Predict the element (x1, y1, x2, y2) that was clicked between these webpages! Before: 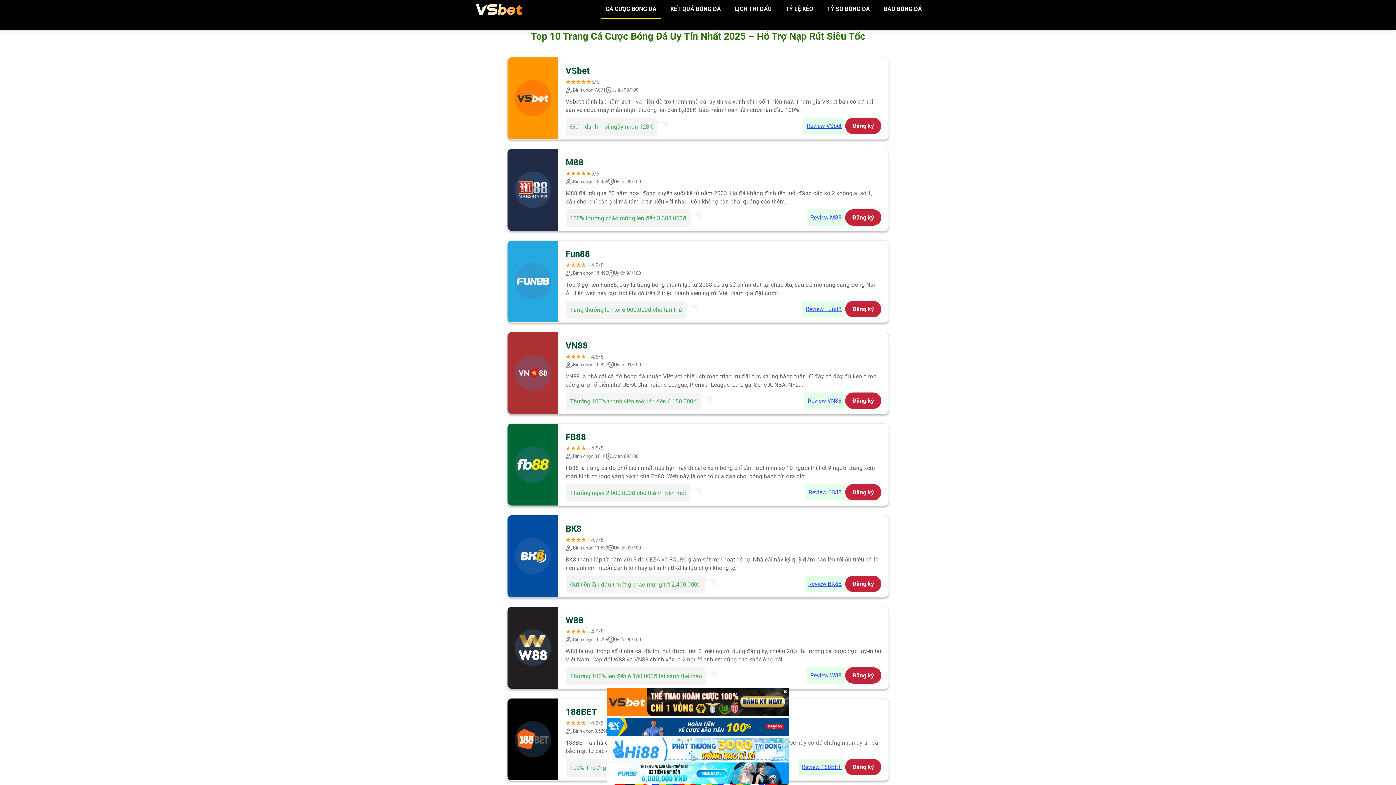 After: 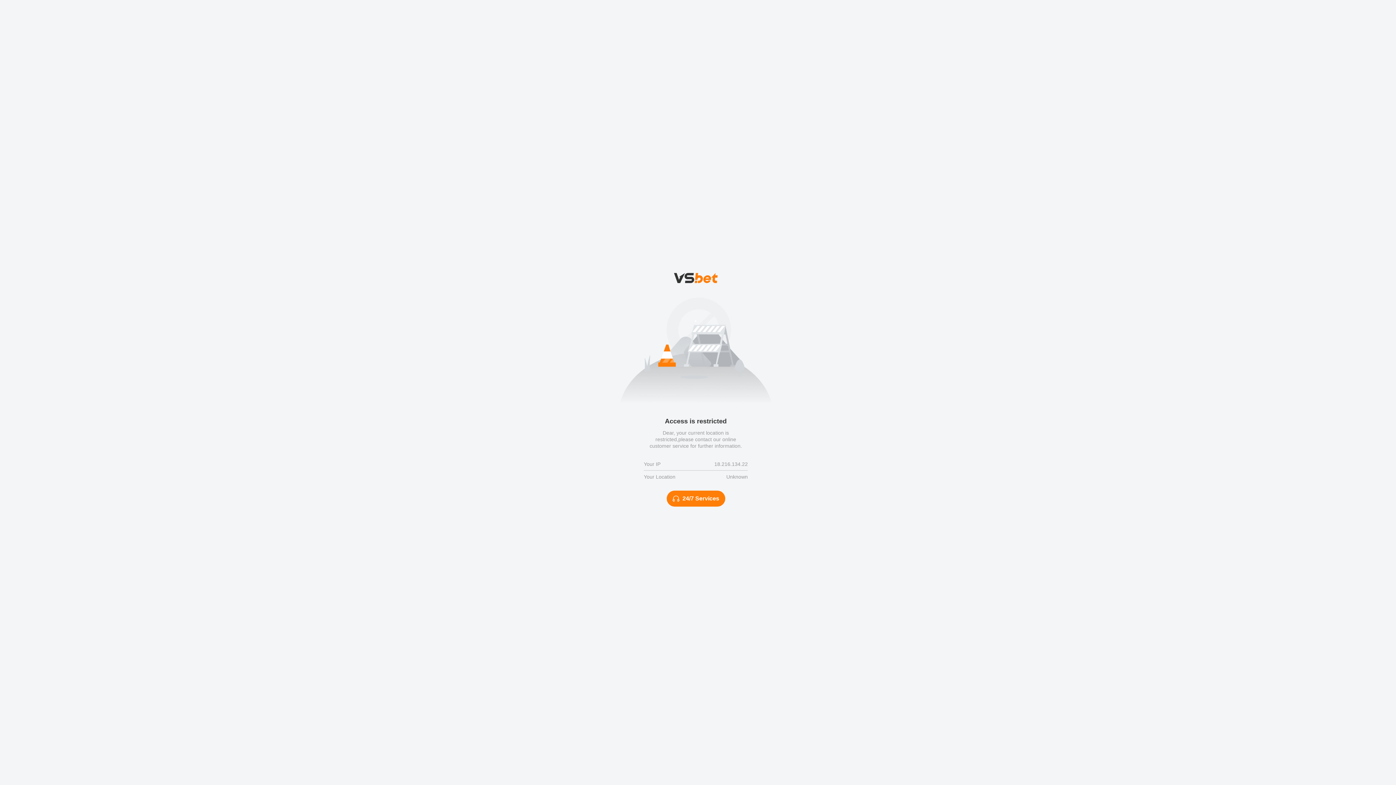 Action: bbox: (845, 575, 881, 592) label: Đăng ký